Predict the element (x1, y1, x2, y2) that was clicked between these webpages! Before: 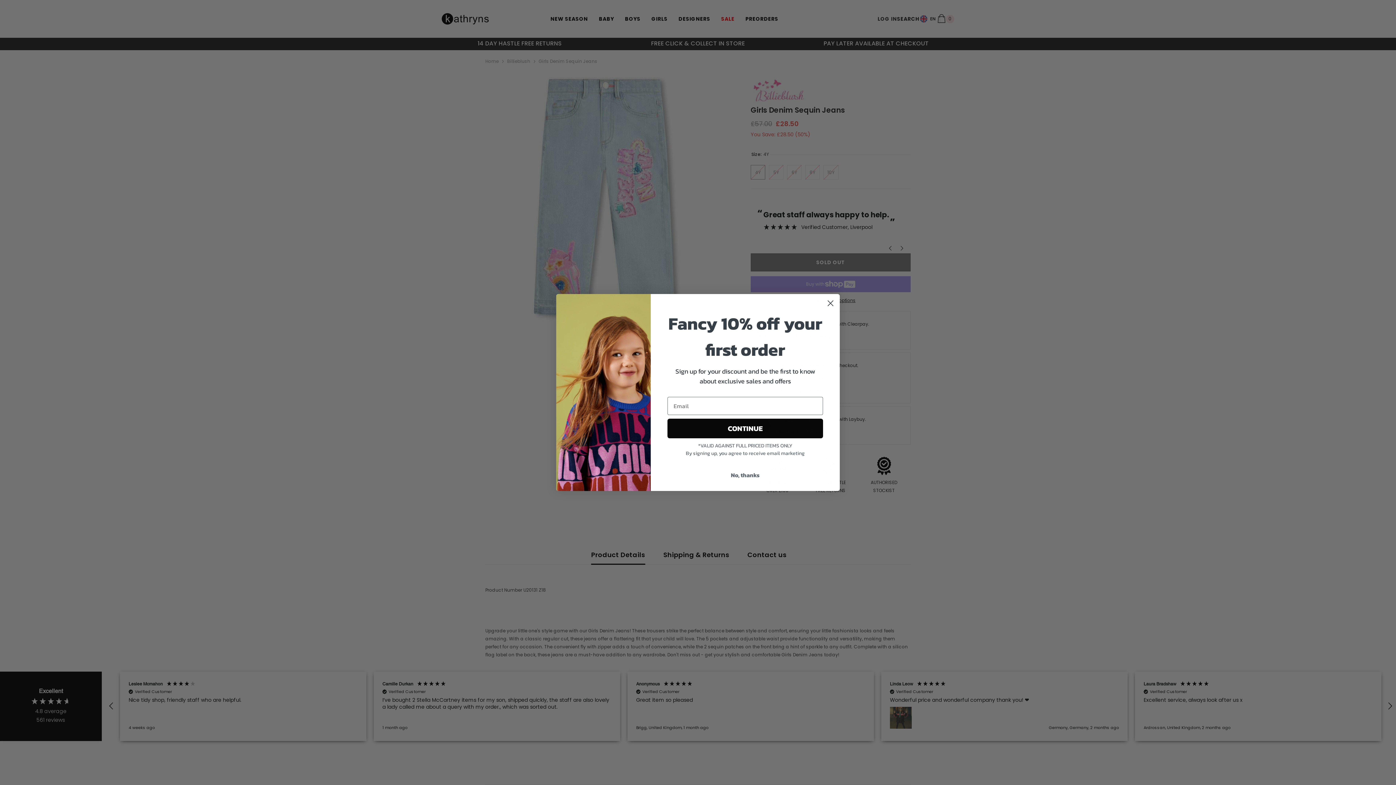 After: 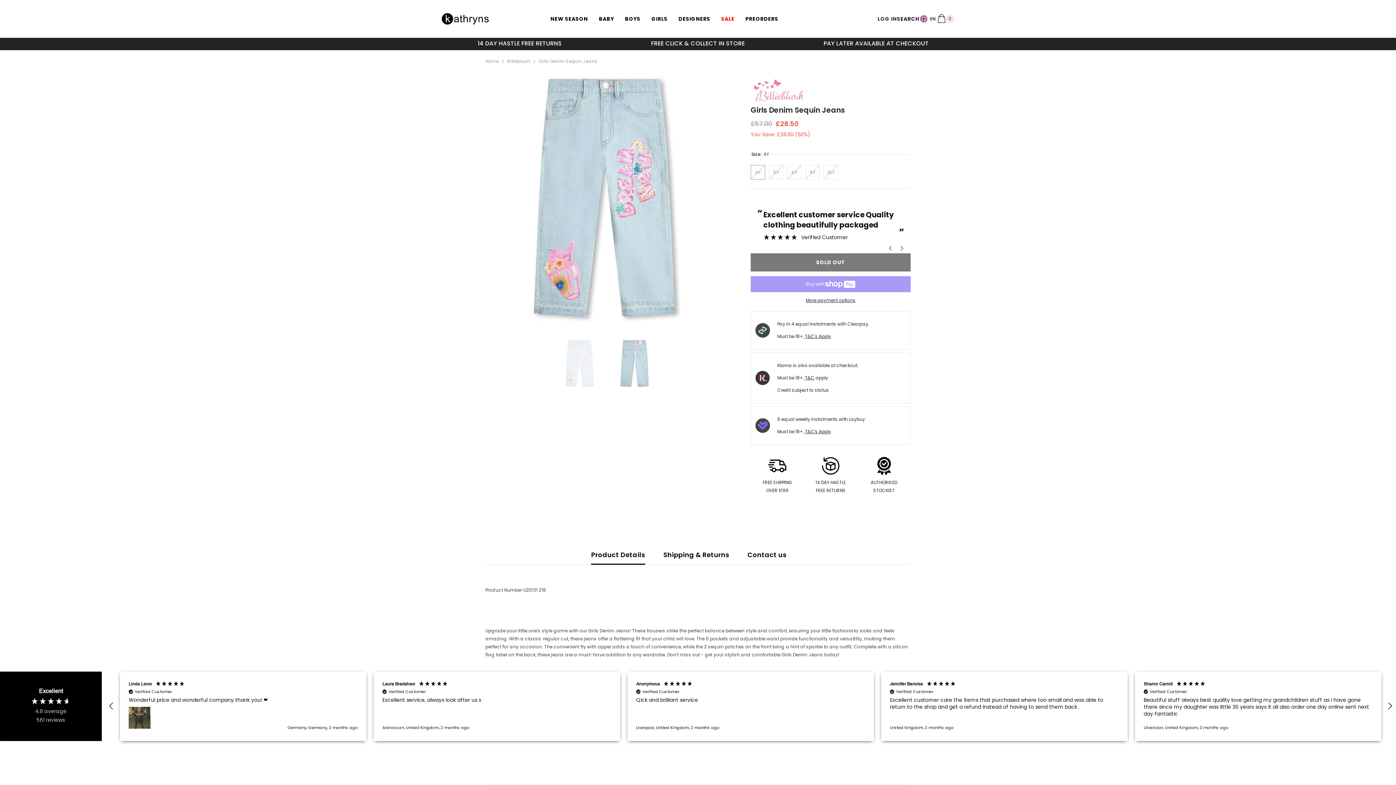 Action: label: Close dialog bbox: (824, 297, 837, 309)